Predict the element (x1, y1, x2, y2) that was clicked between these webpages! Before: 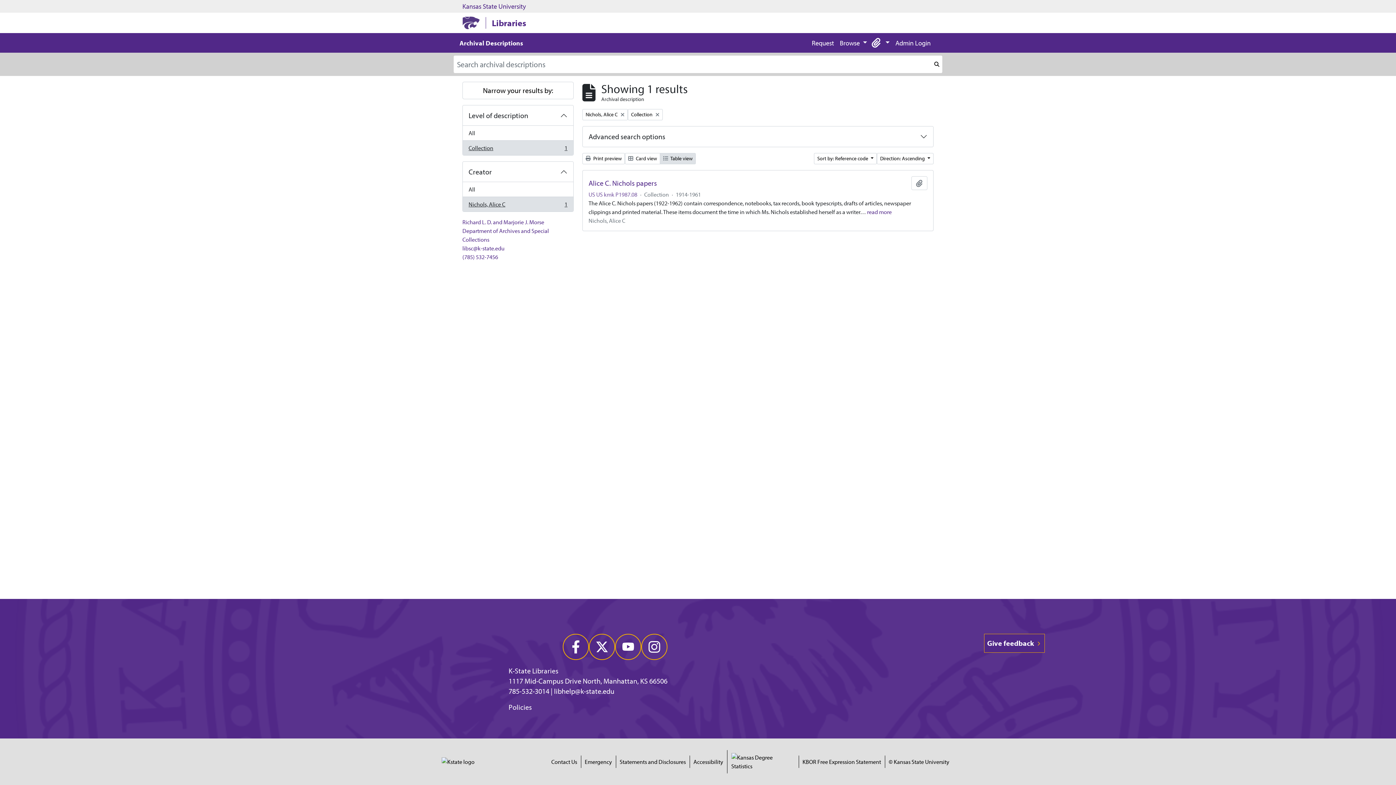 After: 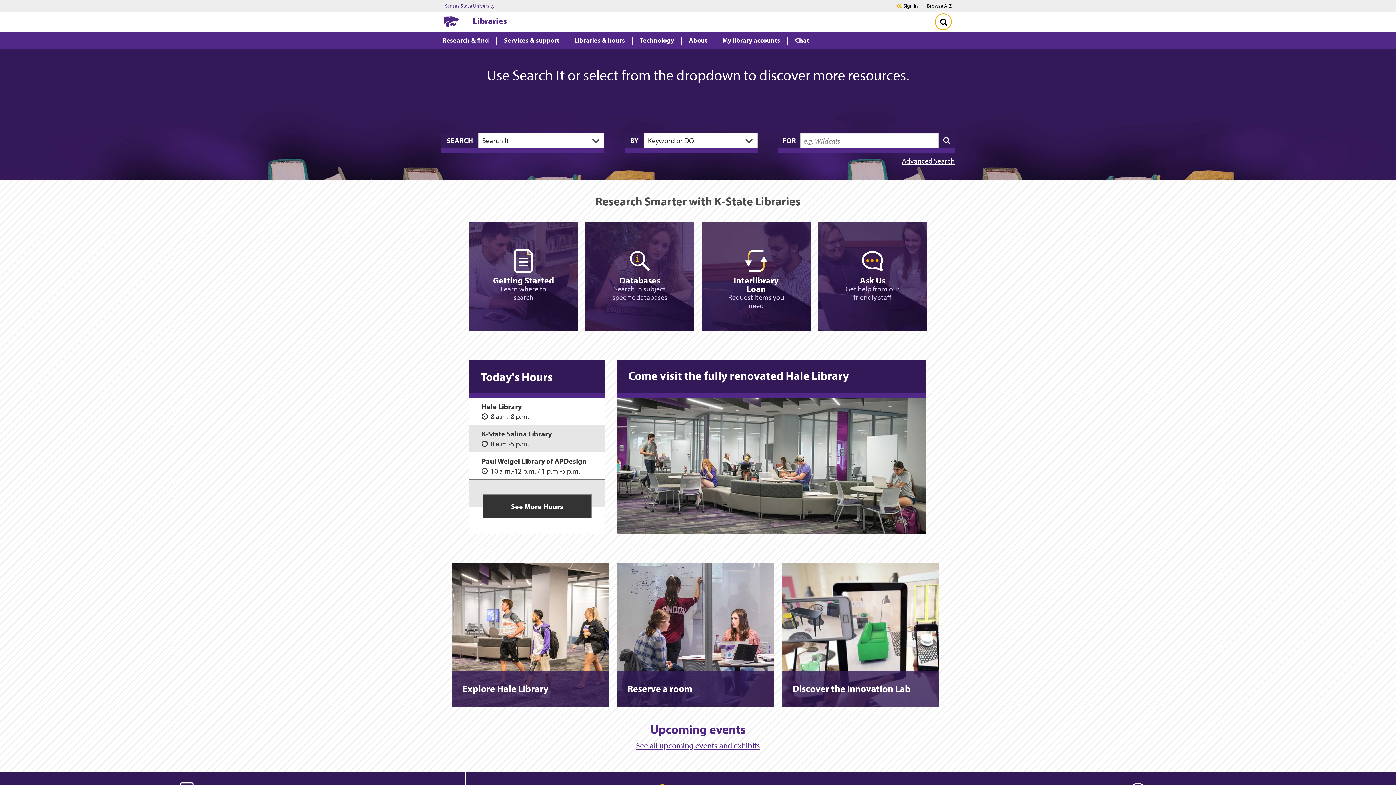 Action: label: Libraries bbox: (462, 14, 526, 31)